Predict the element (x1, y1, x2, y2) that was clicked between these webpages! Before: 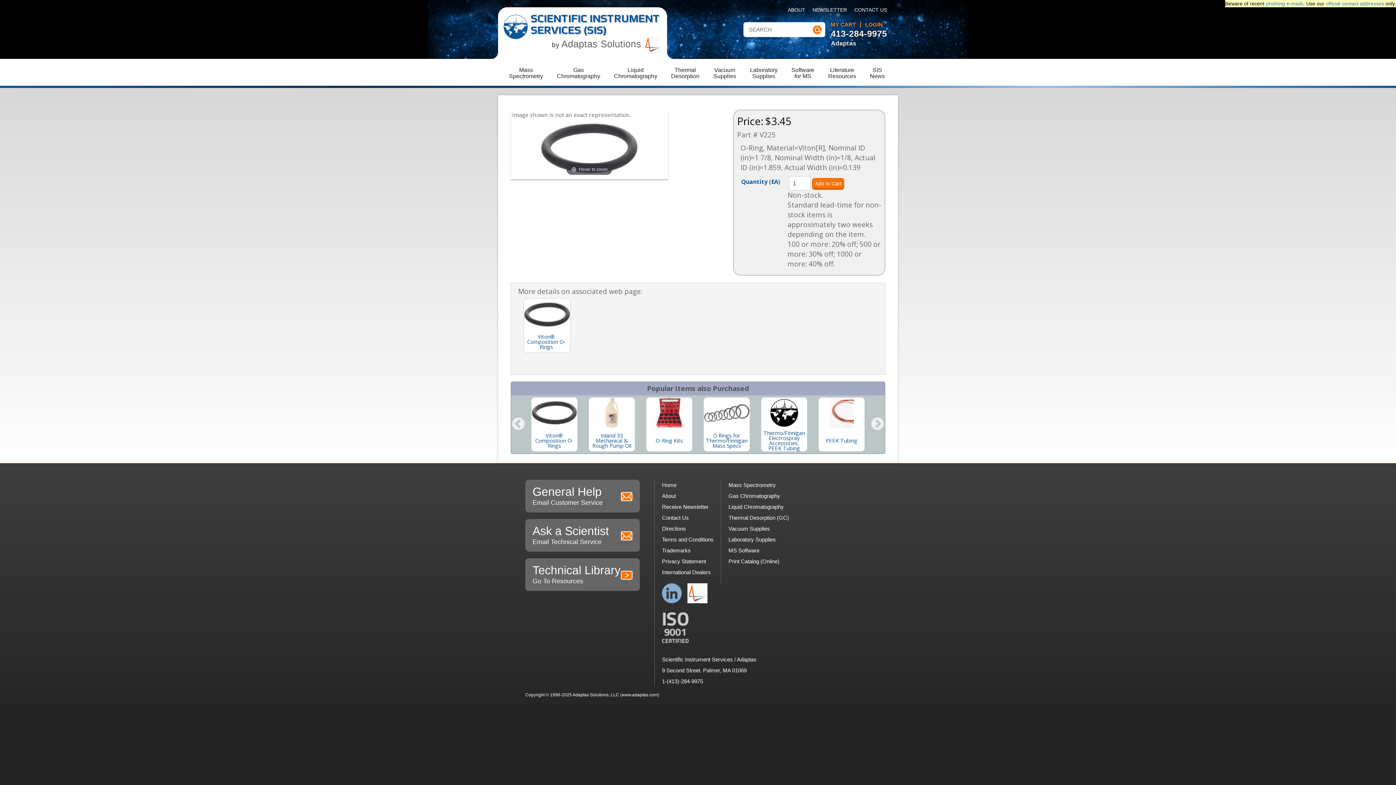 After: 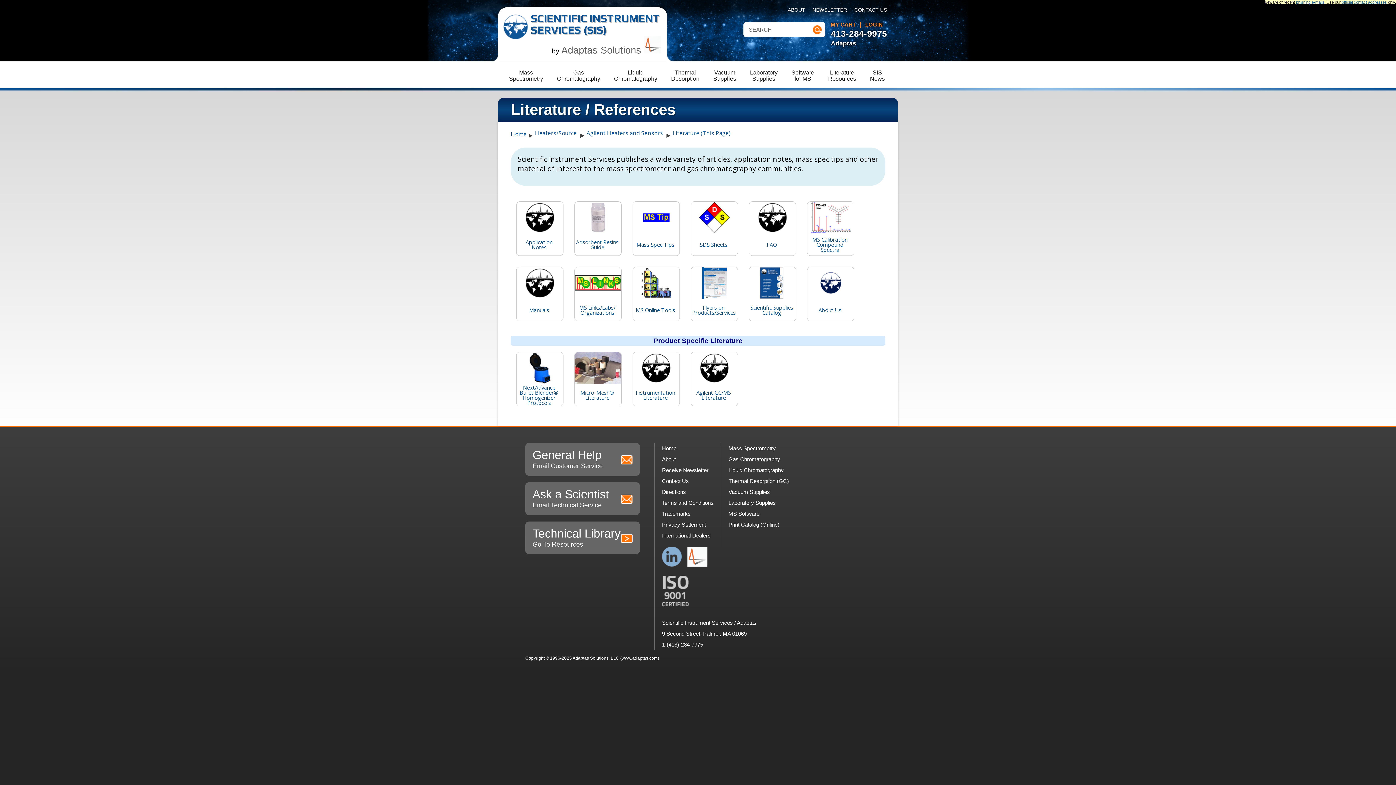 Action: label: Literature
Resources bbox: (821, 58, 863, 88)